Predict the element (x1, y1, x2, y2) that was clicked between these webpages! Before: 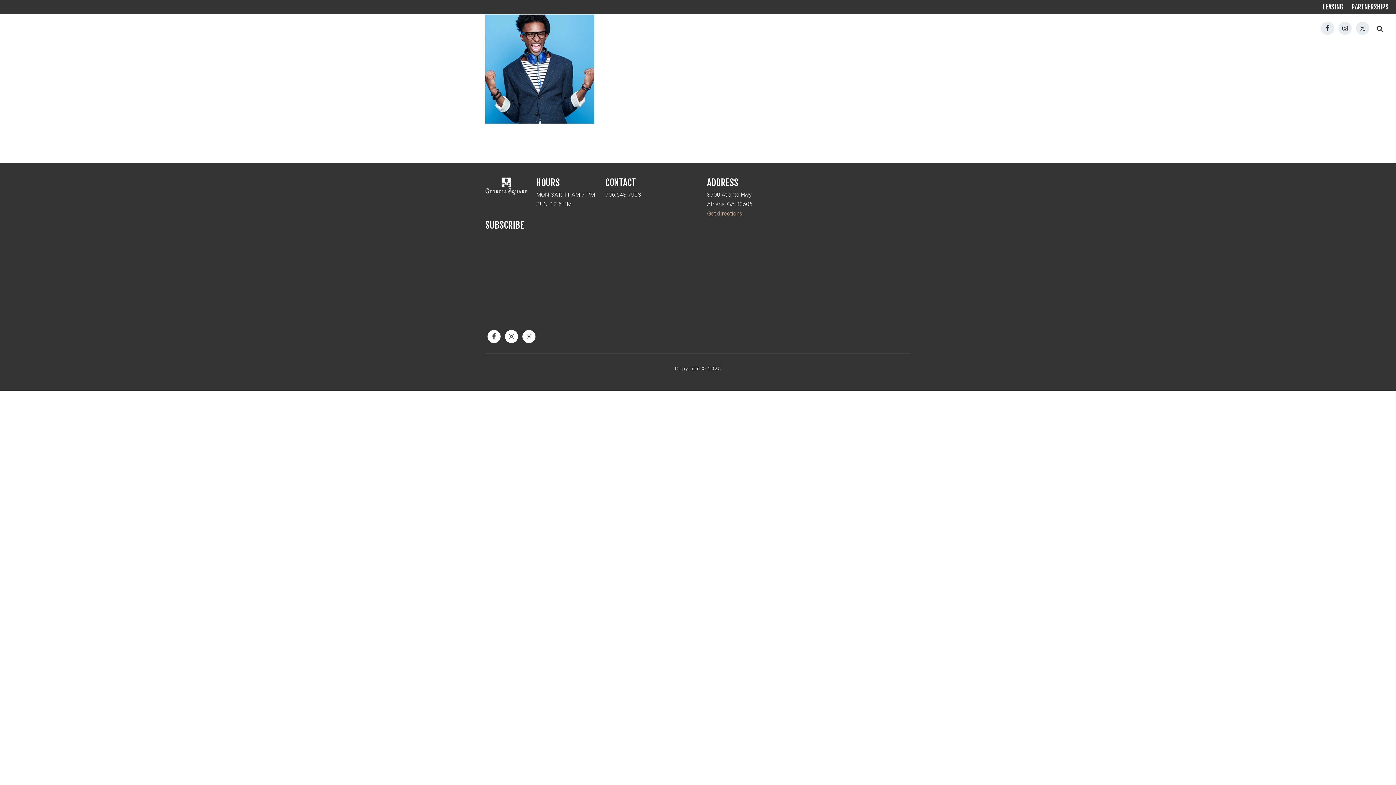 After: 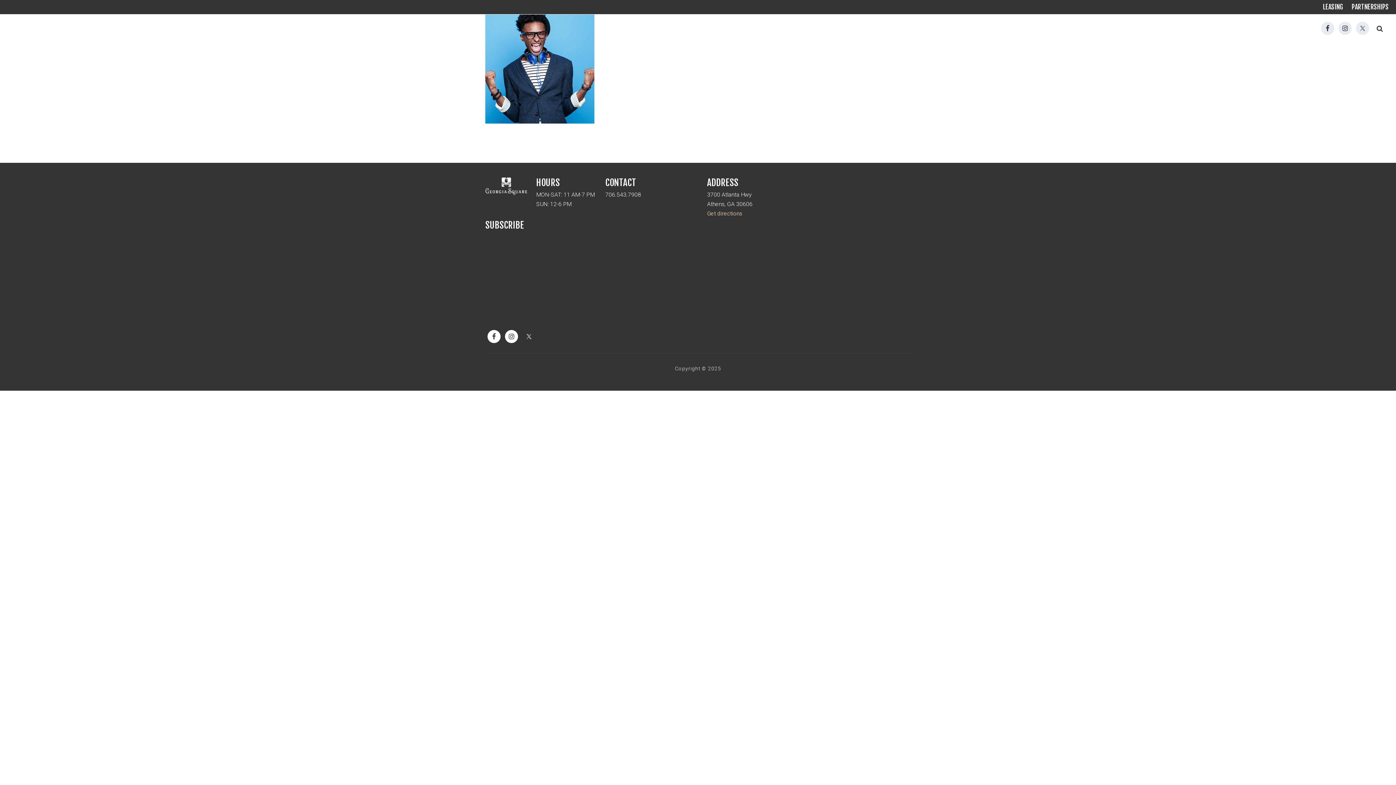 Action: bbox: (522, 330, 535, 343)